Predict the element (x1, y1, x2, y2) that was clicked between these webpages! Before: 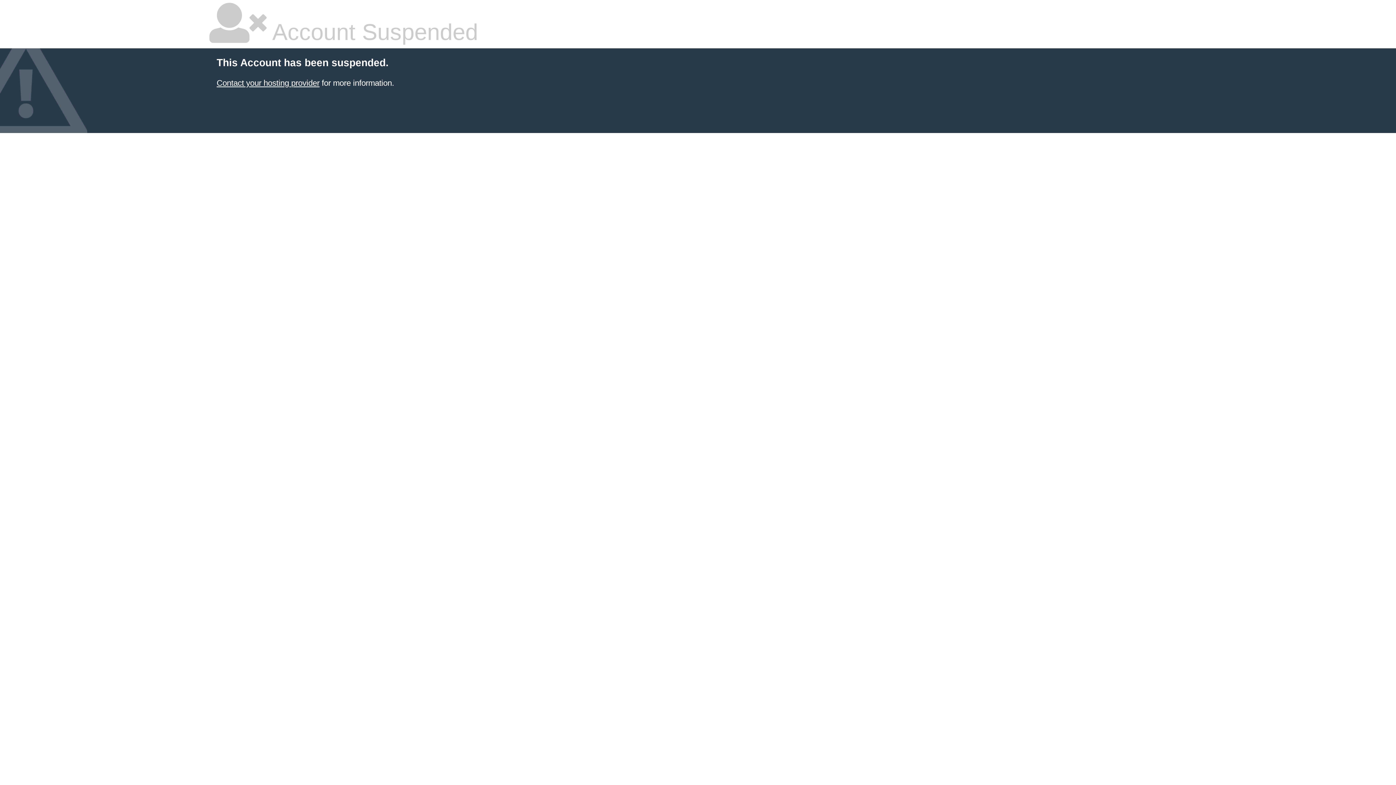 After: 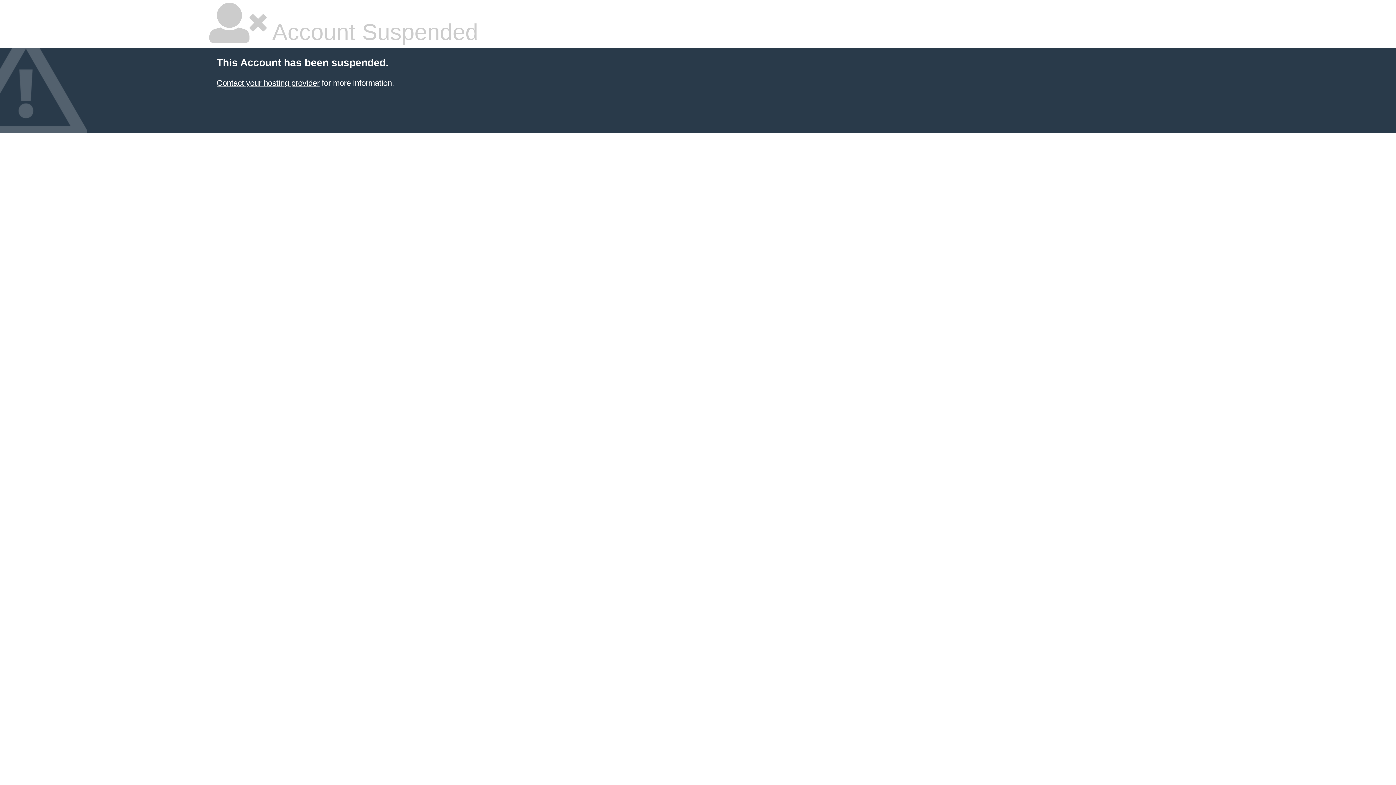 Action: label: Contact your hosting provider bbox: (216, 78, 319, 87)